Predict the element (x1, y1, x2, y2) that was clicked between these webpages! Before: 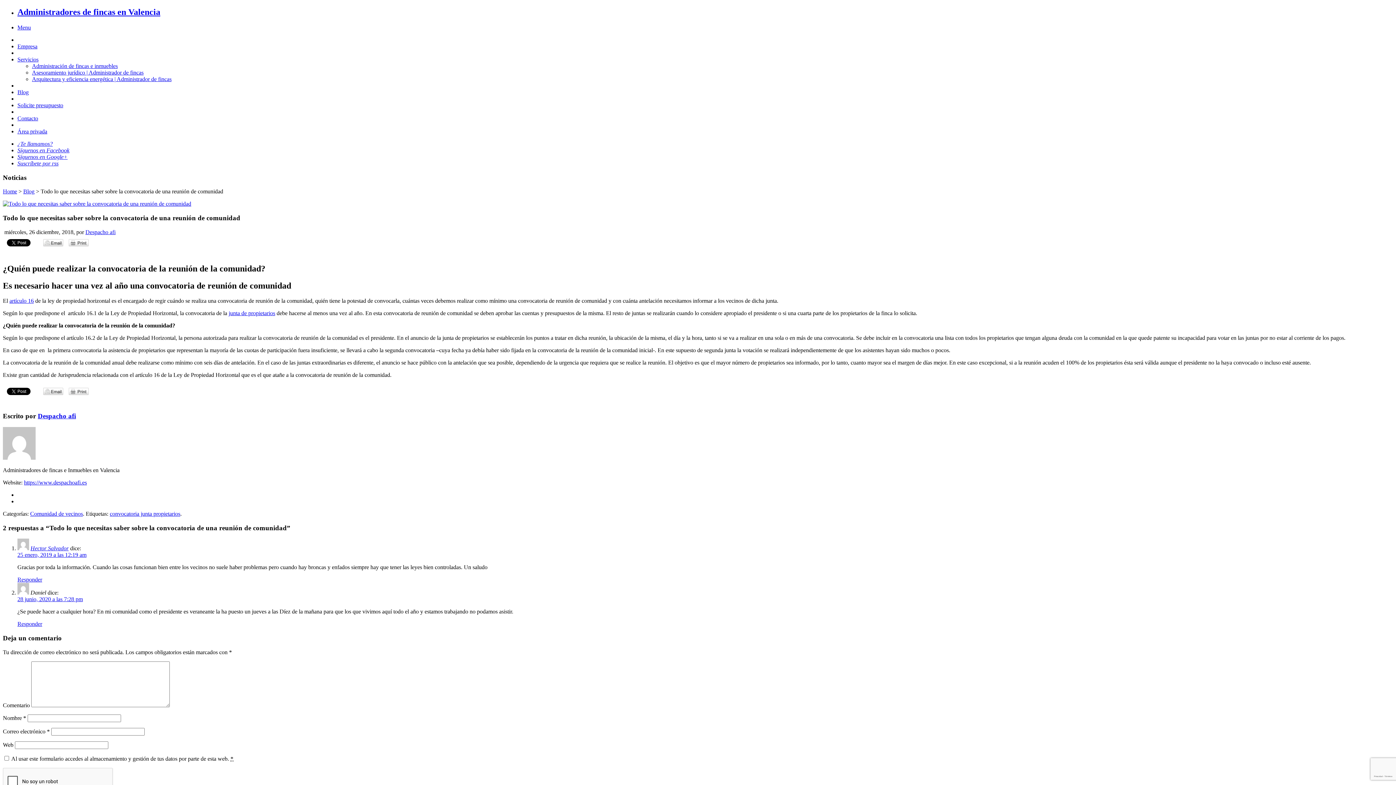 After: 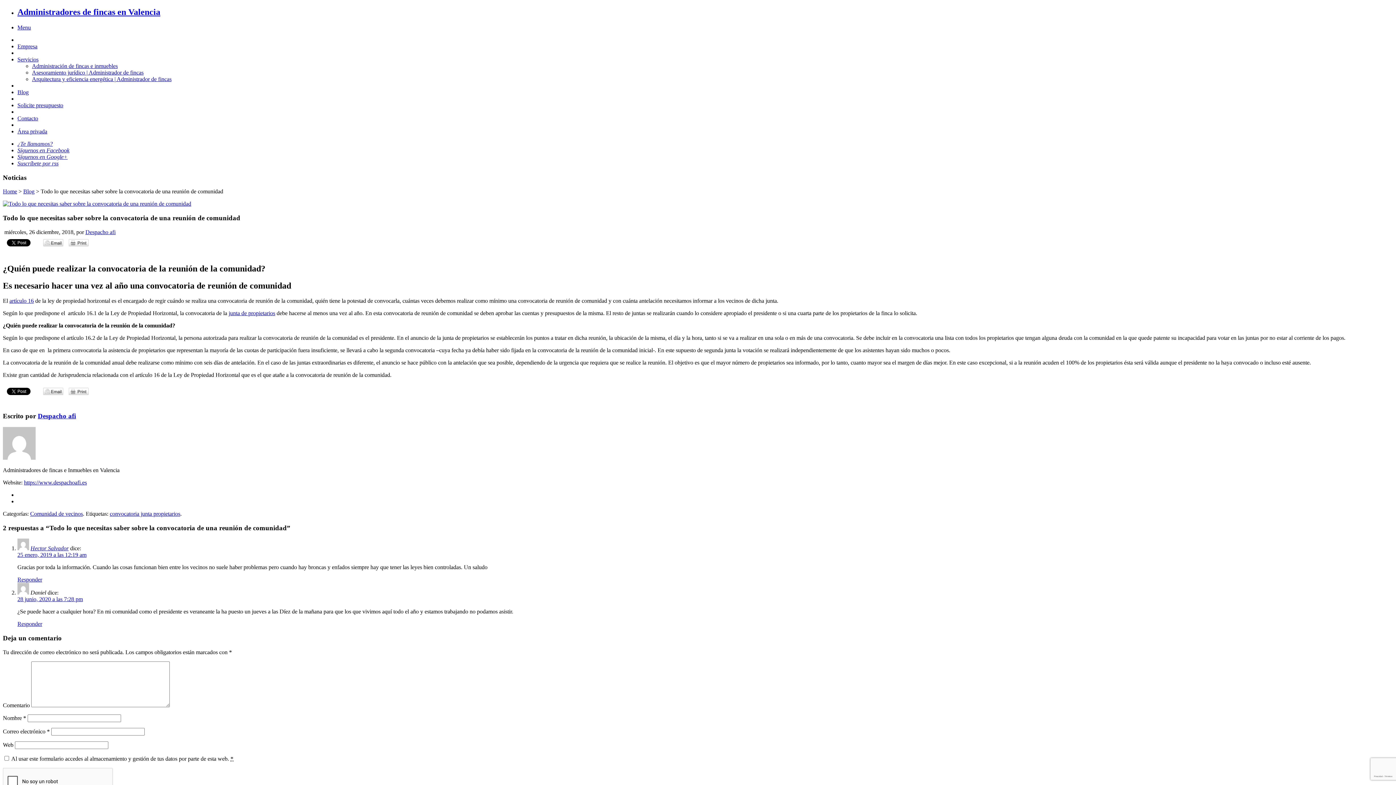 Action: bbox: (17, 153, 67, 159) label: Síguenos en Google+